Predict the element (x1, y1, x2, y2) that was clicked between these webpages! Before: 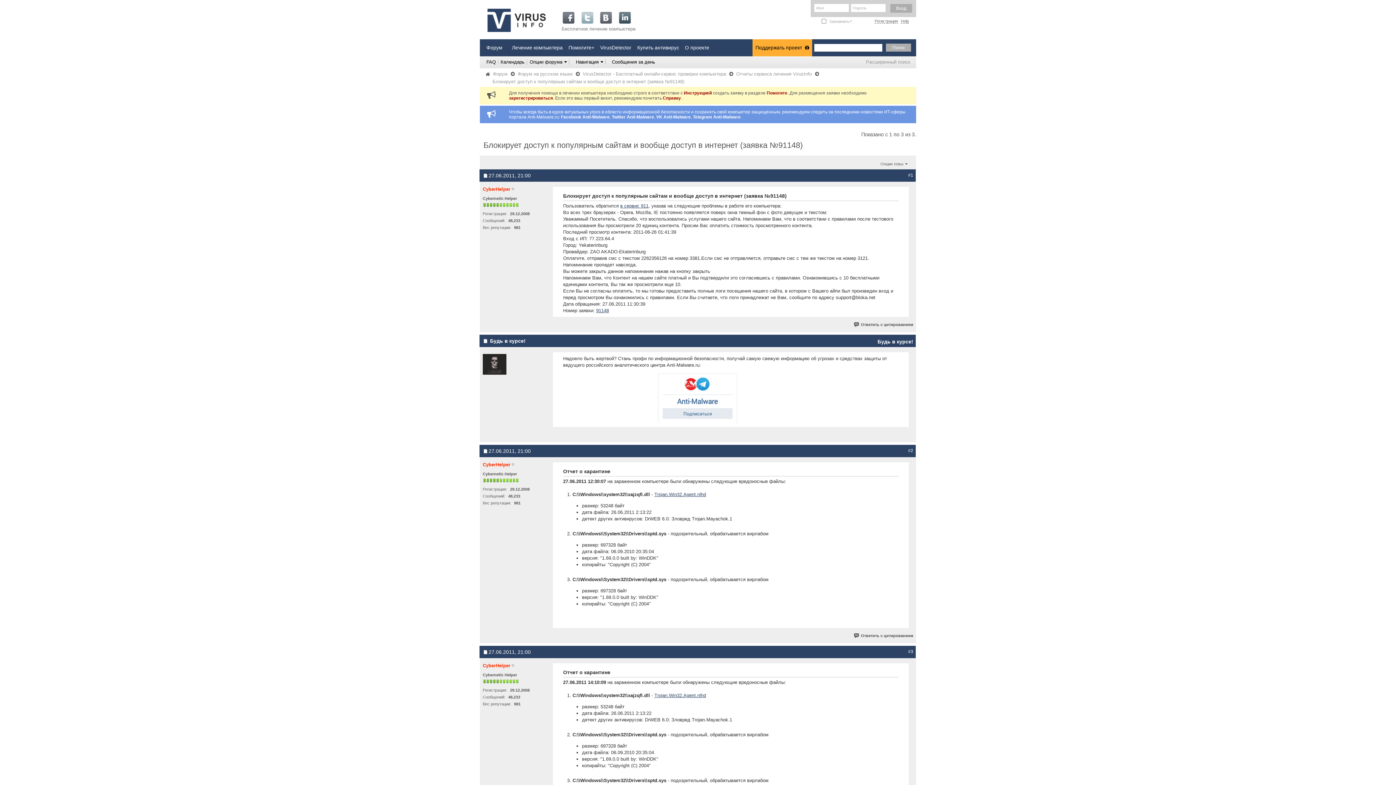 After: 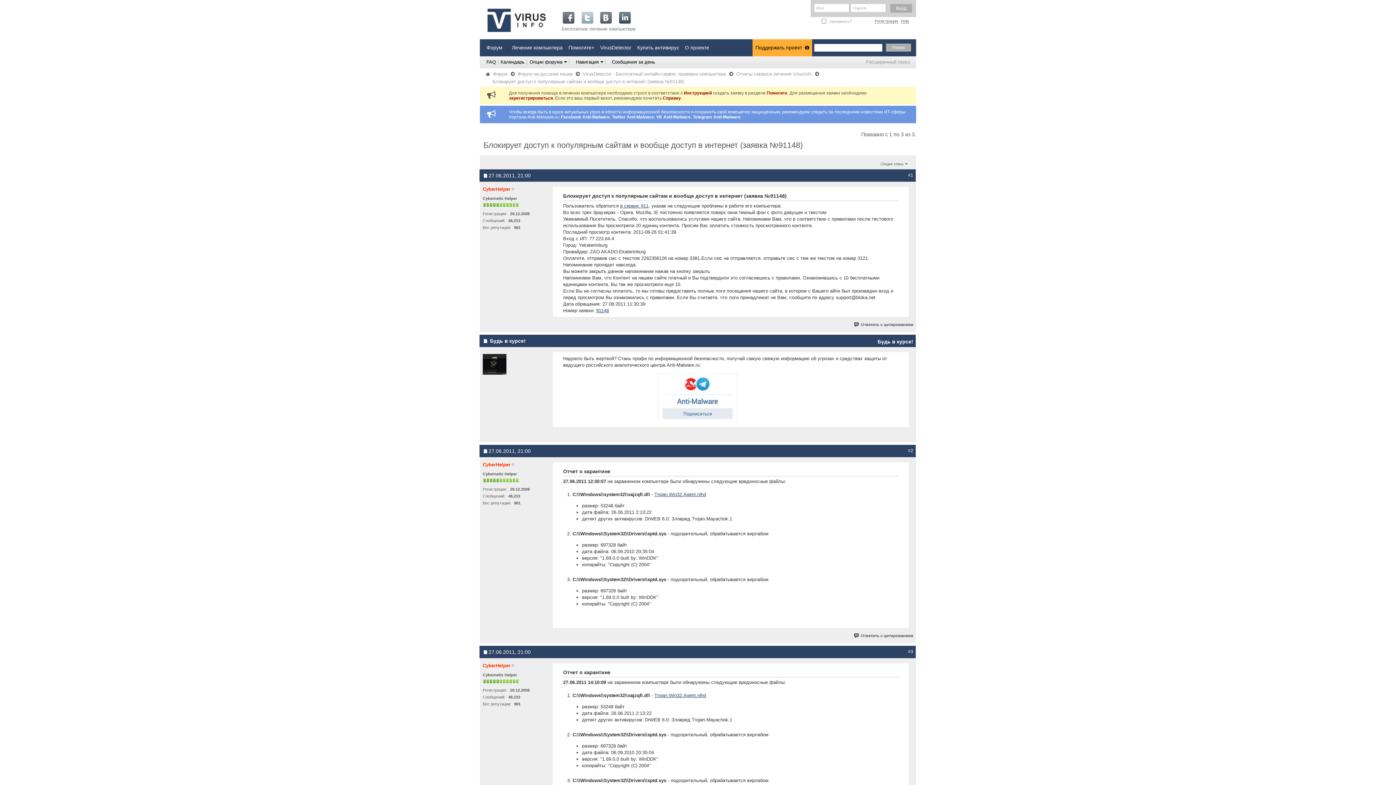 Action: label: Trojan.Win32.Agent.nlhd bbox: (654, 492, 706, 497)